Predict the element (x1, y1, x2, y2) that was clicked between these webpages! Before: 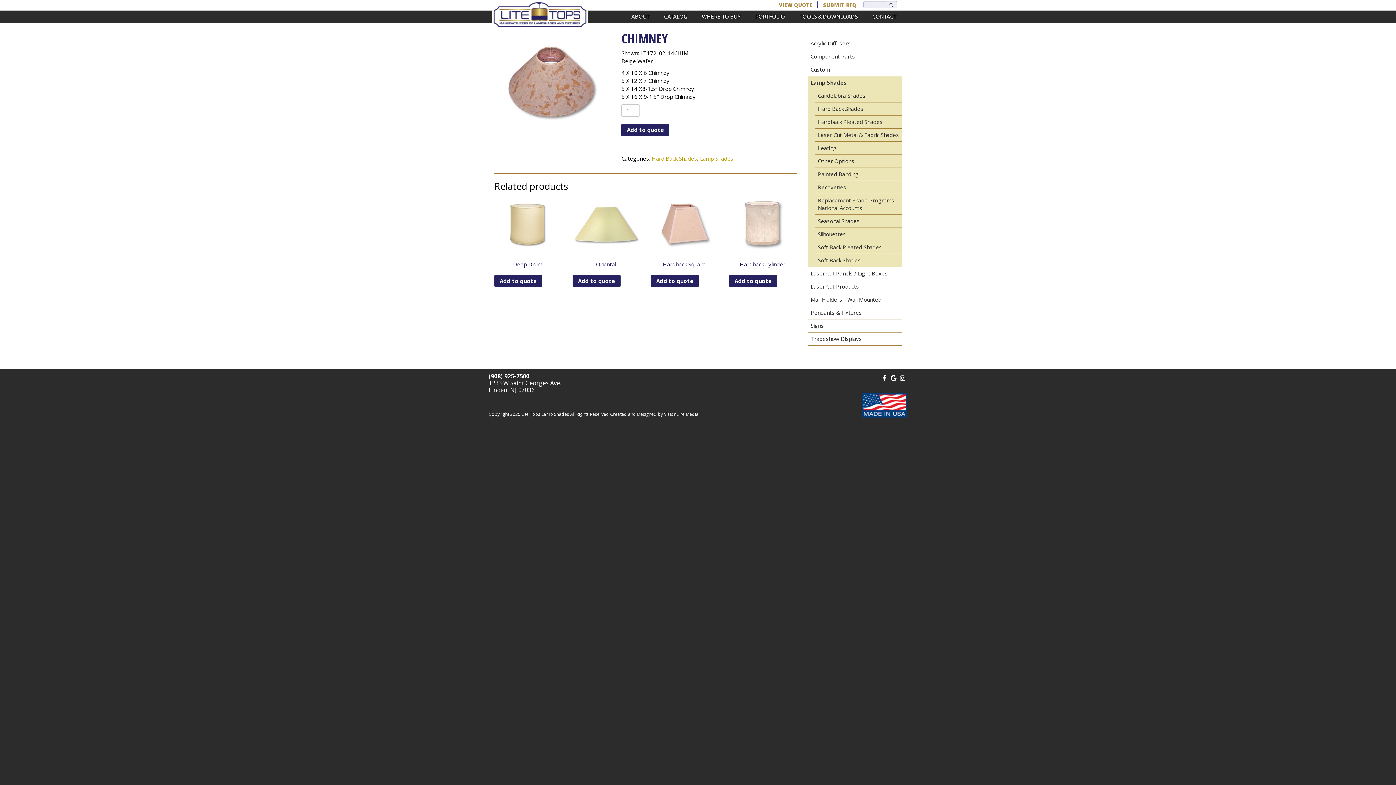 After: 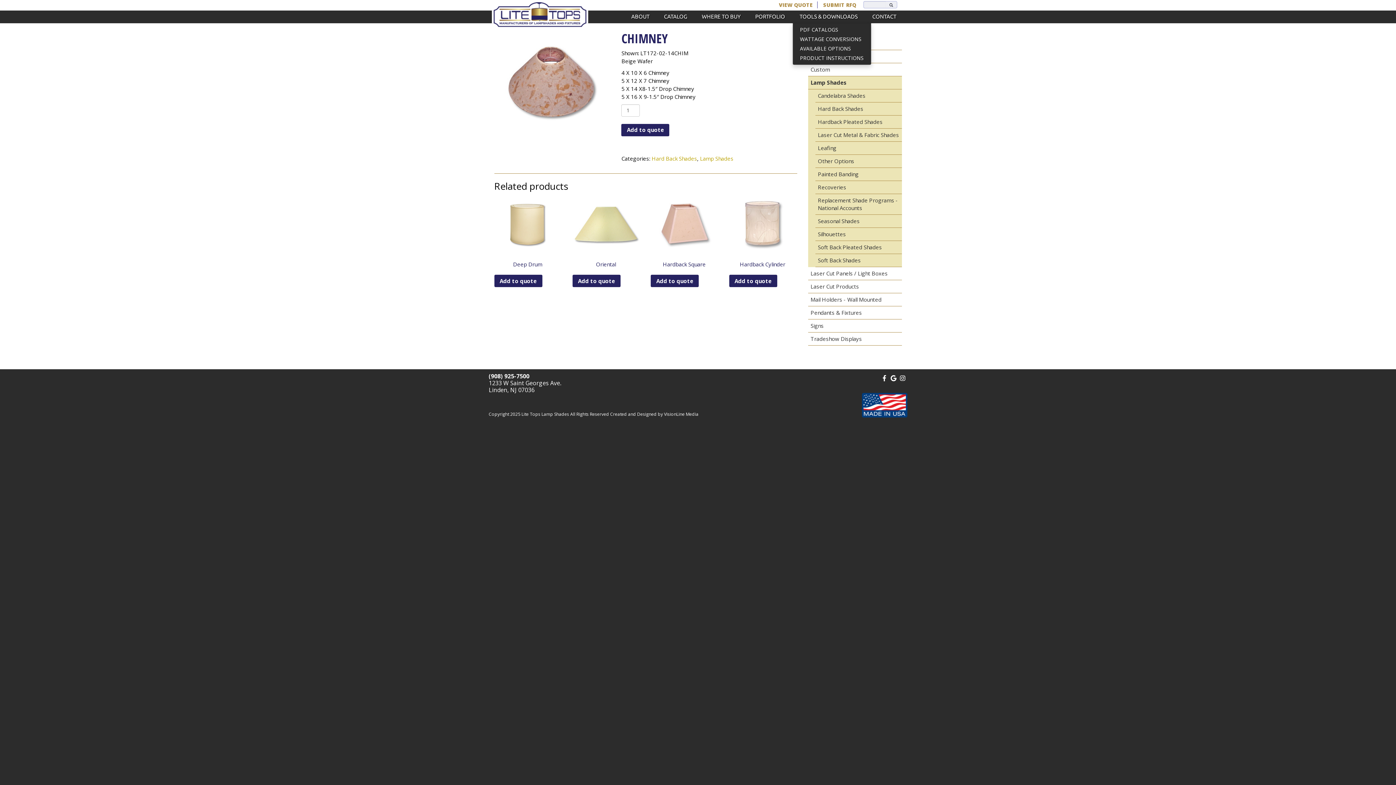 Action: bbox: (792, 10, 865, 22) label: TOOLS & DOWNLOADS